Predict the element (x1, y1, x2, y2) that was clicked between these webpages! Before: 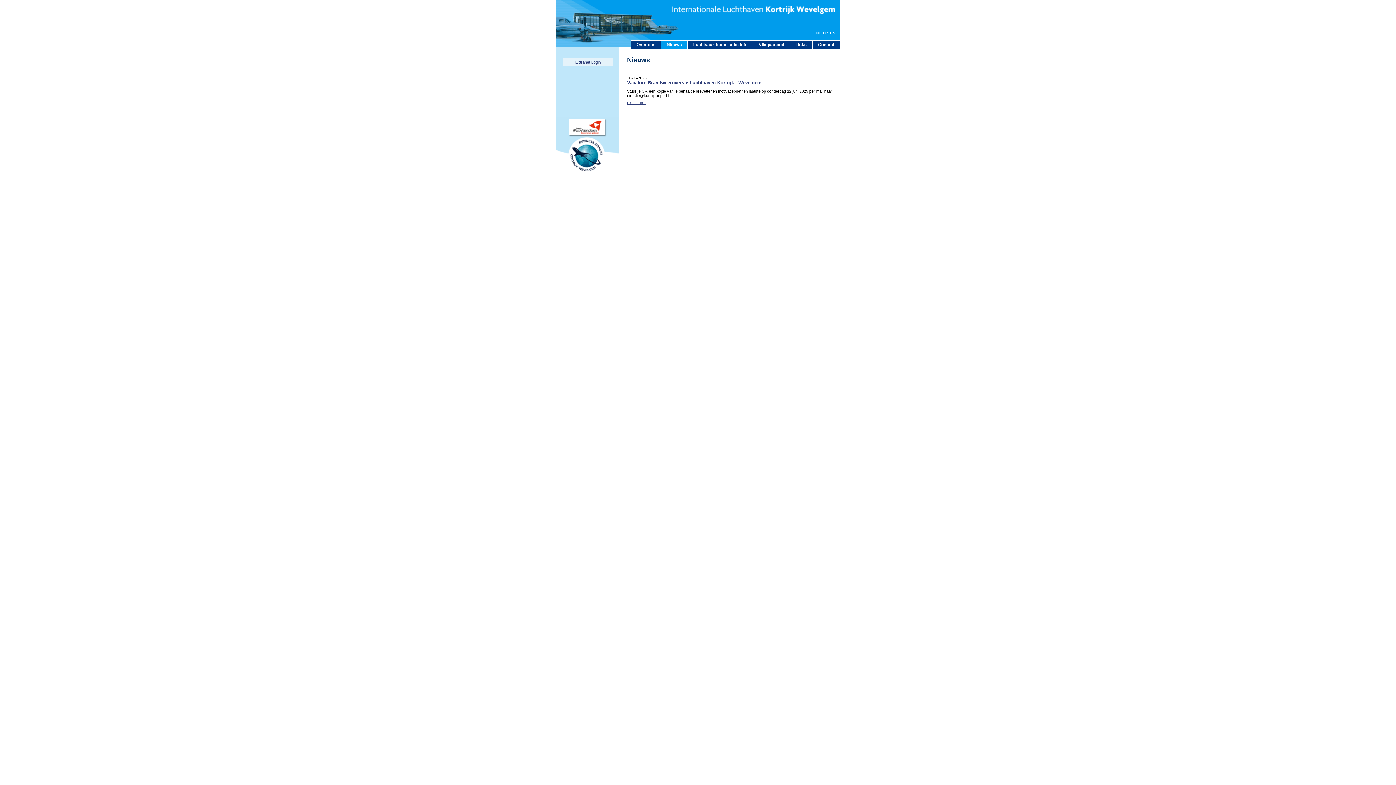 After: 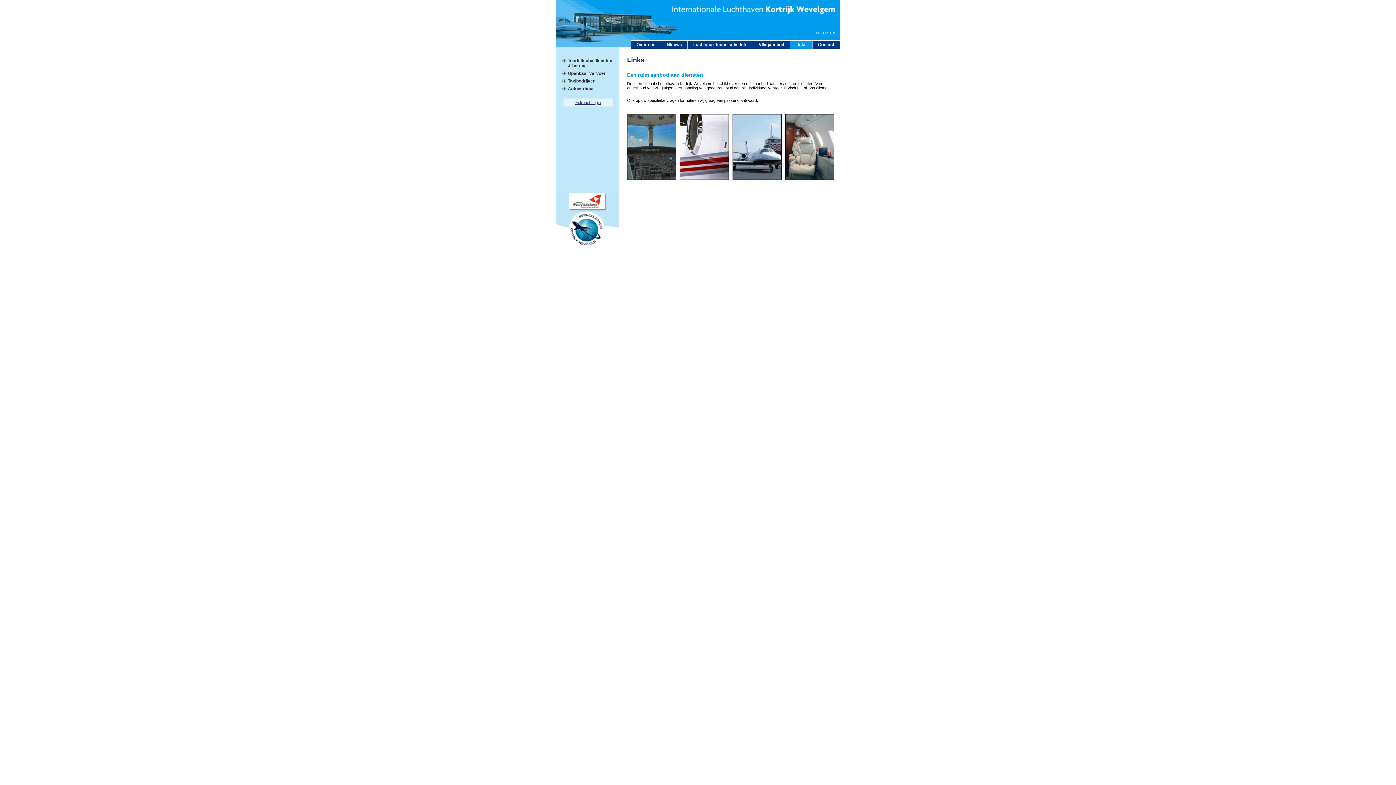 Action: label: Links bbox: (790, 40, 812, 48)